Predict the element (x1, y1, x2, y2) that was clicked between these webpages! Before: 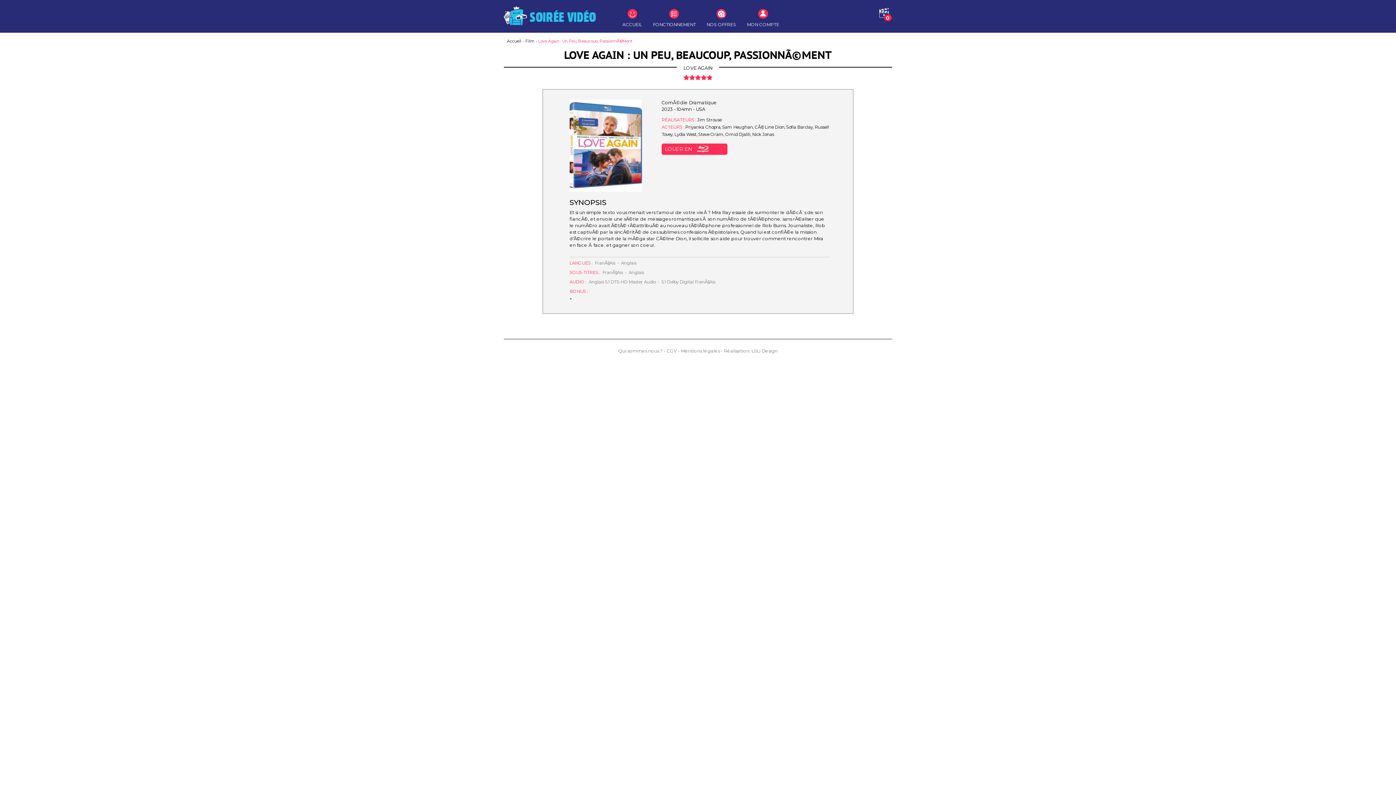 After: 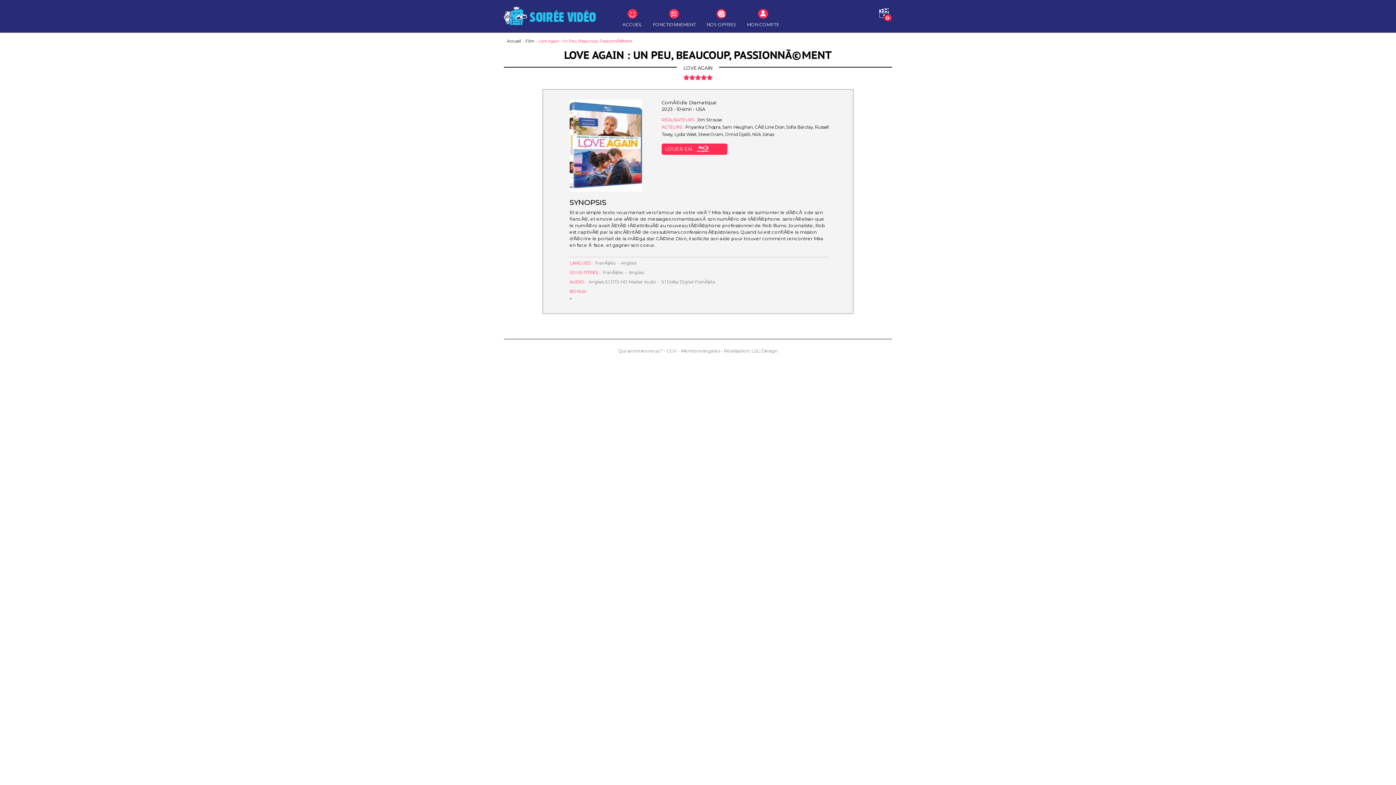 Action: label: Film bbox: (525, 38, 534, 43)